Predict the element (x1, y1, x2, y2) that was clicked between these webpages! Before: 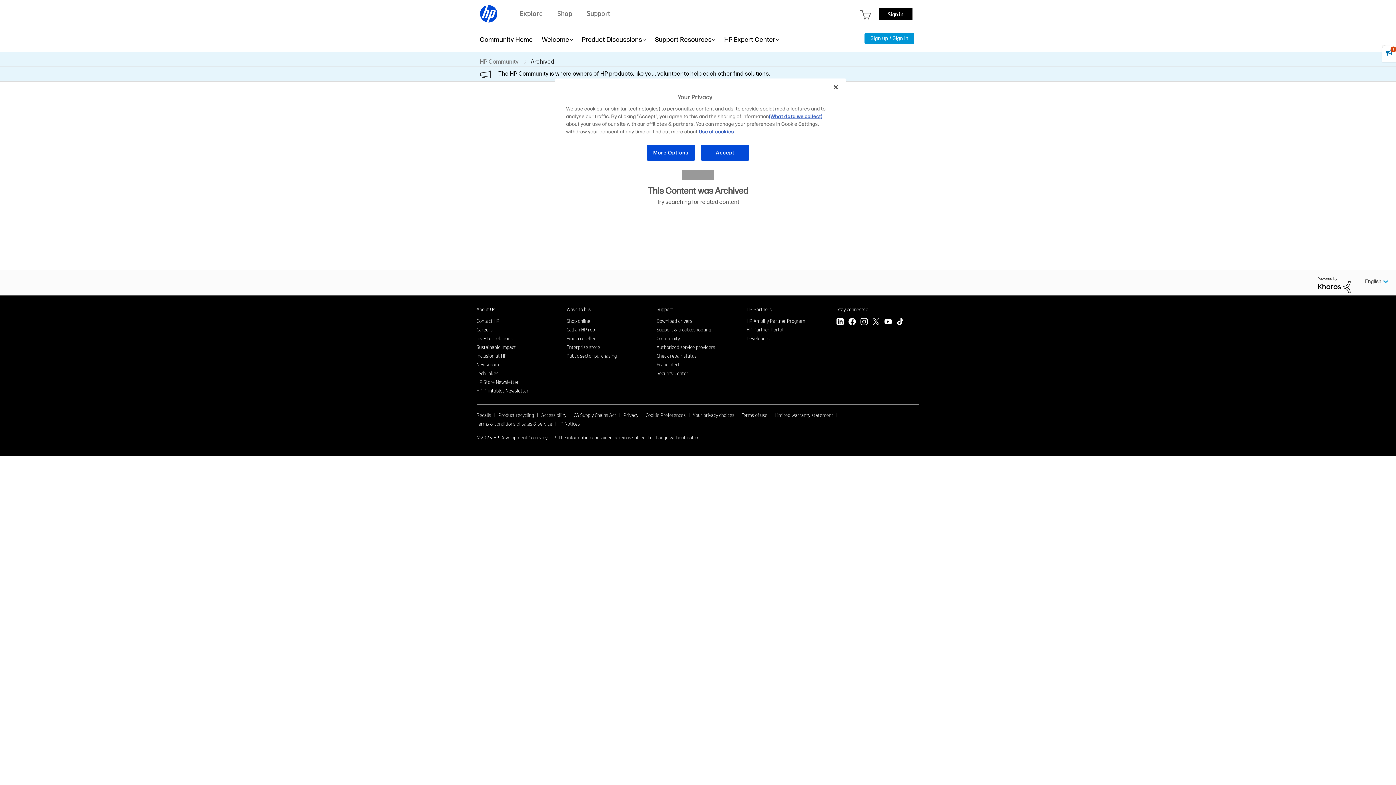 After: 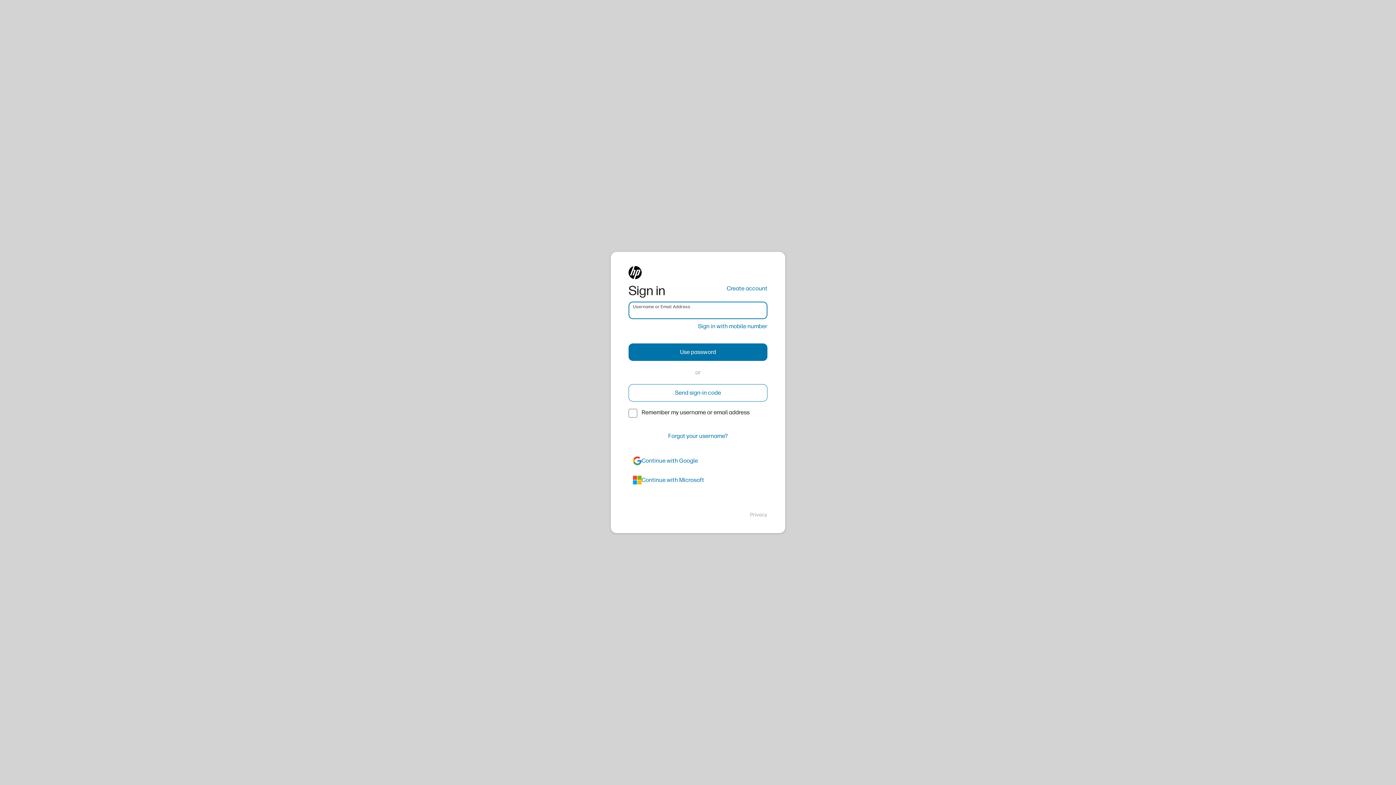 Action: label: Sign in bbox: (878, 7, 912, 19)